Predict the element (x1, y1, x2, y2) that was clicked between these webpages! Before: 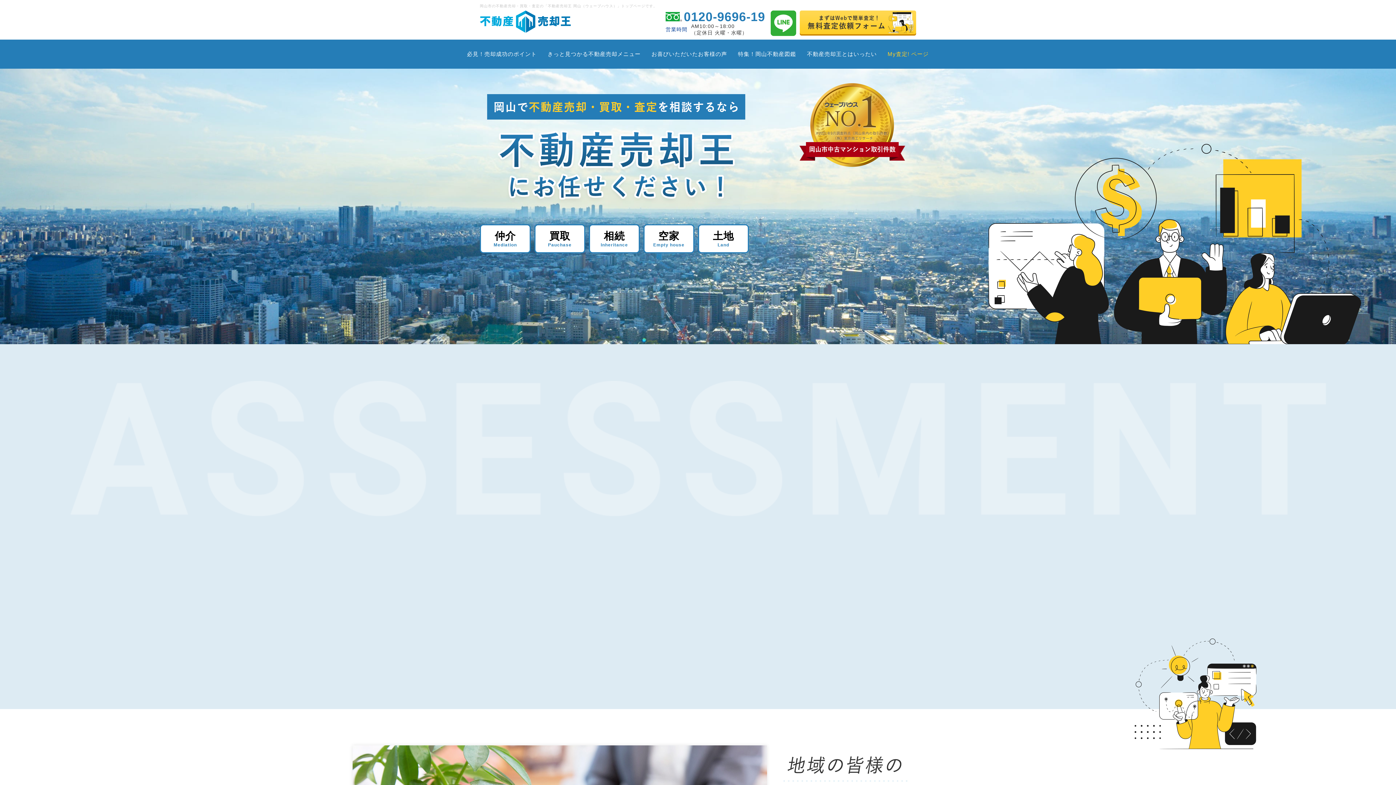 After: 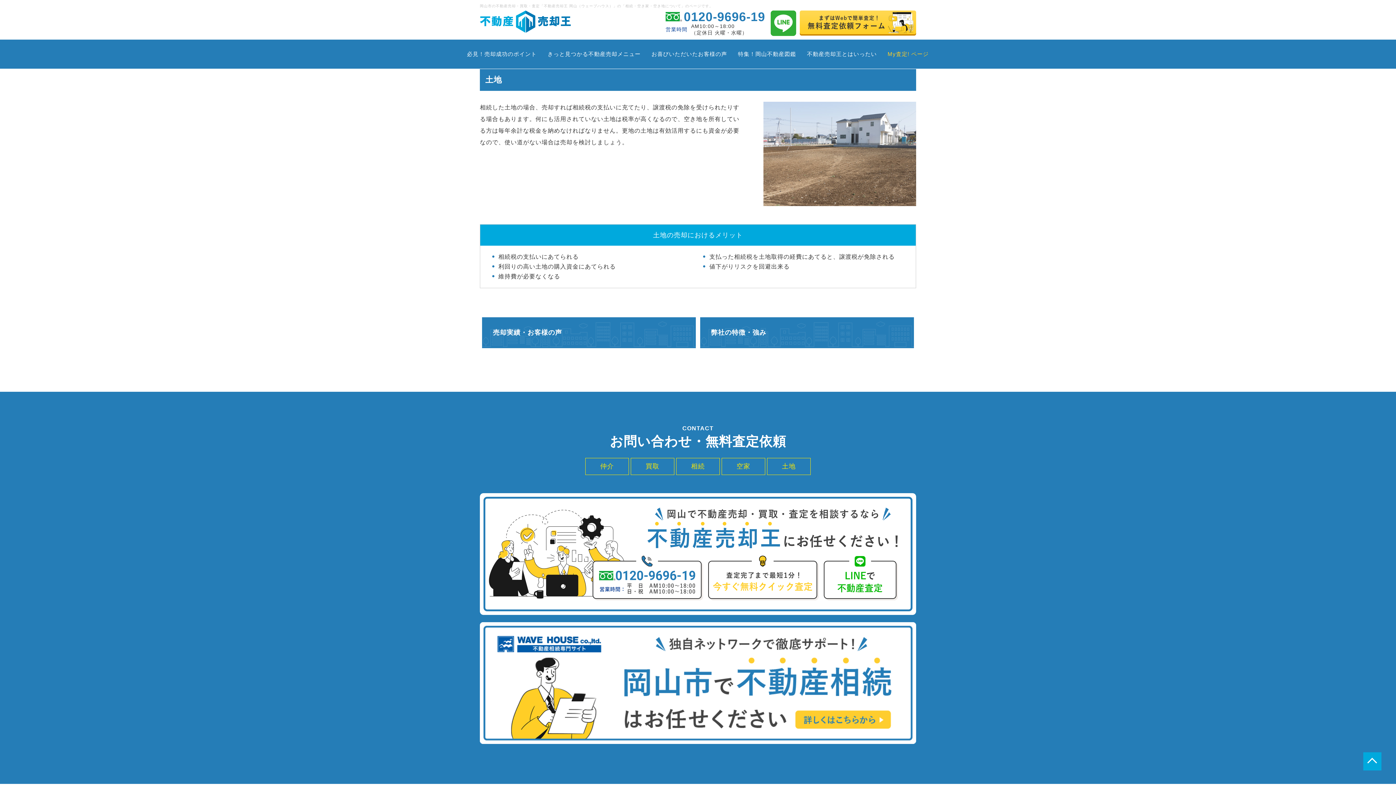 Action: label: 土地
Land bbox: (698, 224, 749, 253)